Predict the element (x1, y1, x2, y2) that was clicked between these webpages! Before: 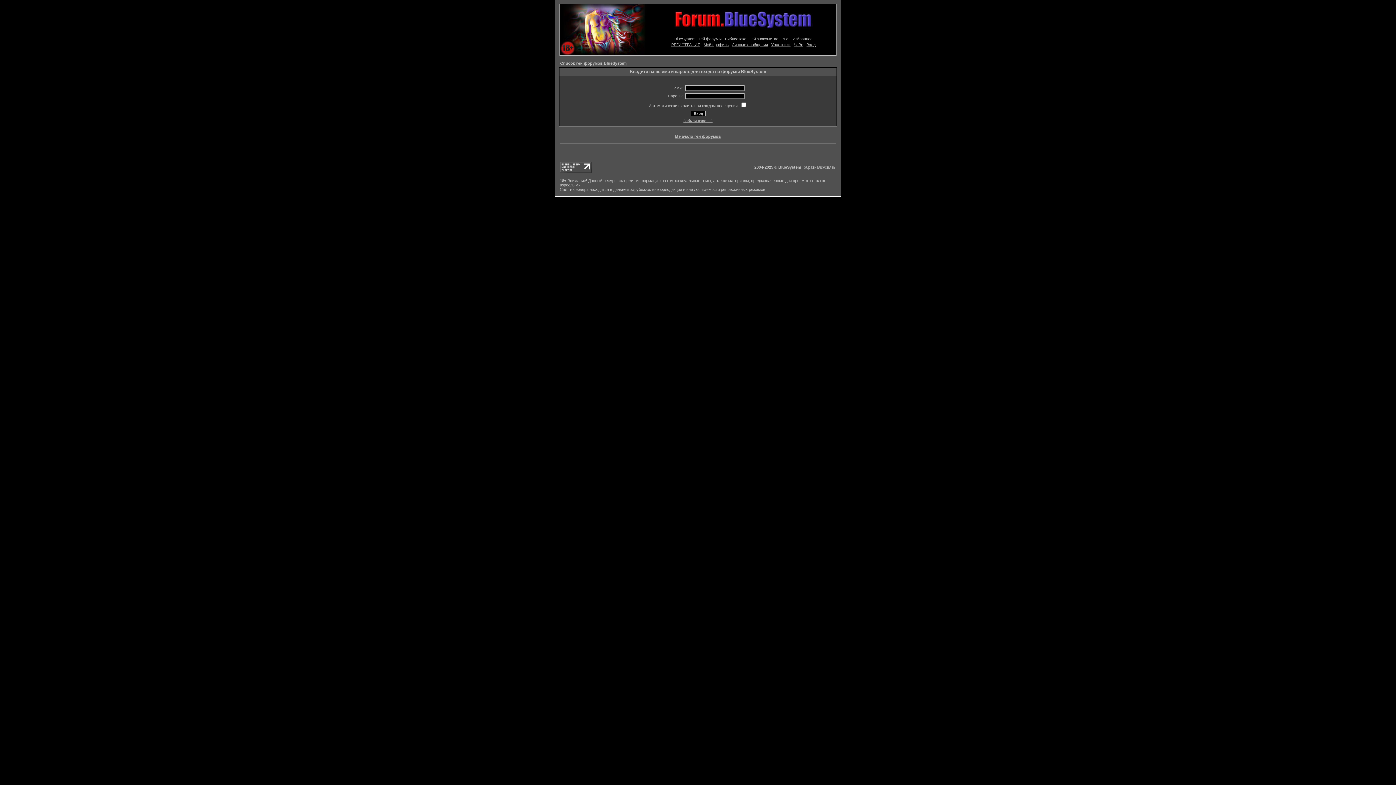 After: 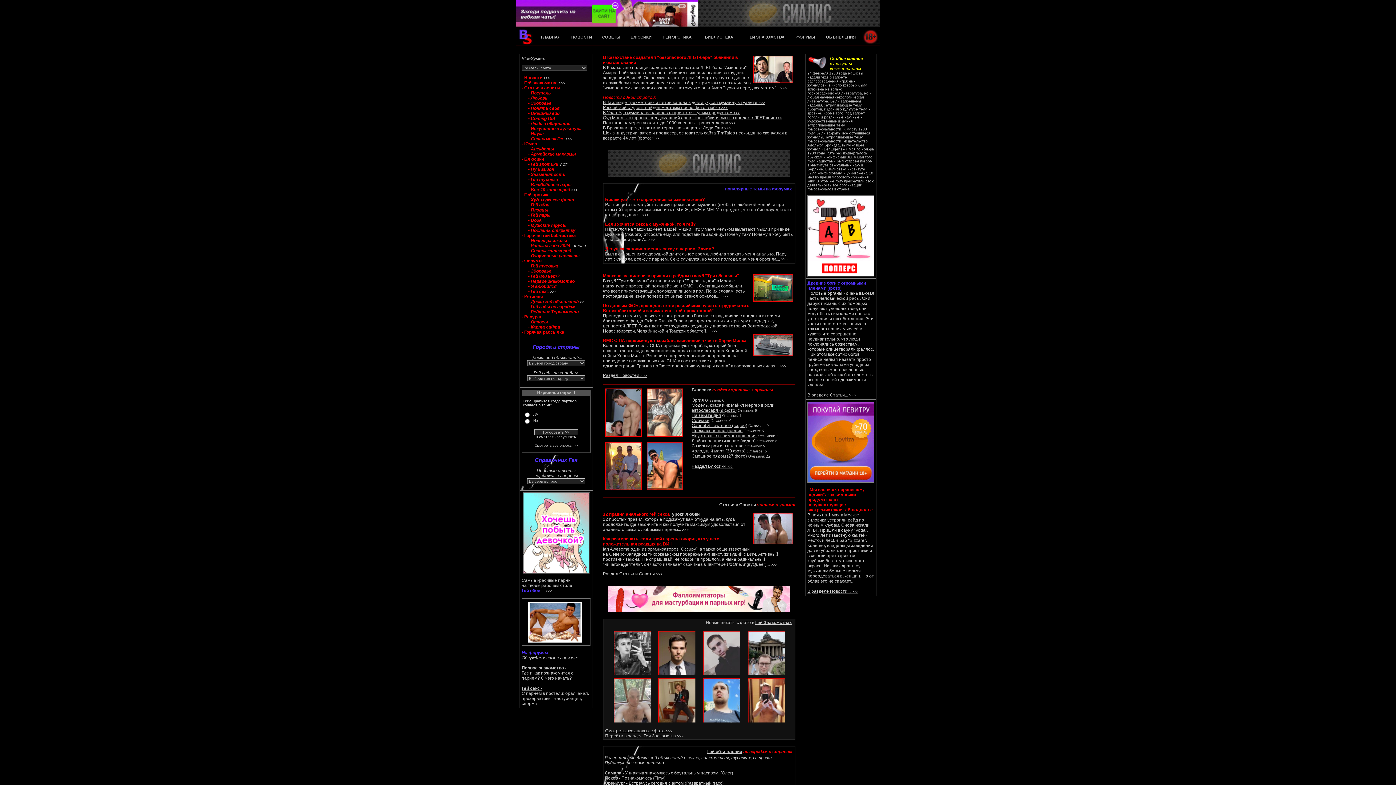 Action: bbox: (674, 37, 695, 41) label: BlueSystem